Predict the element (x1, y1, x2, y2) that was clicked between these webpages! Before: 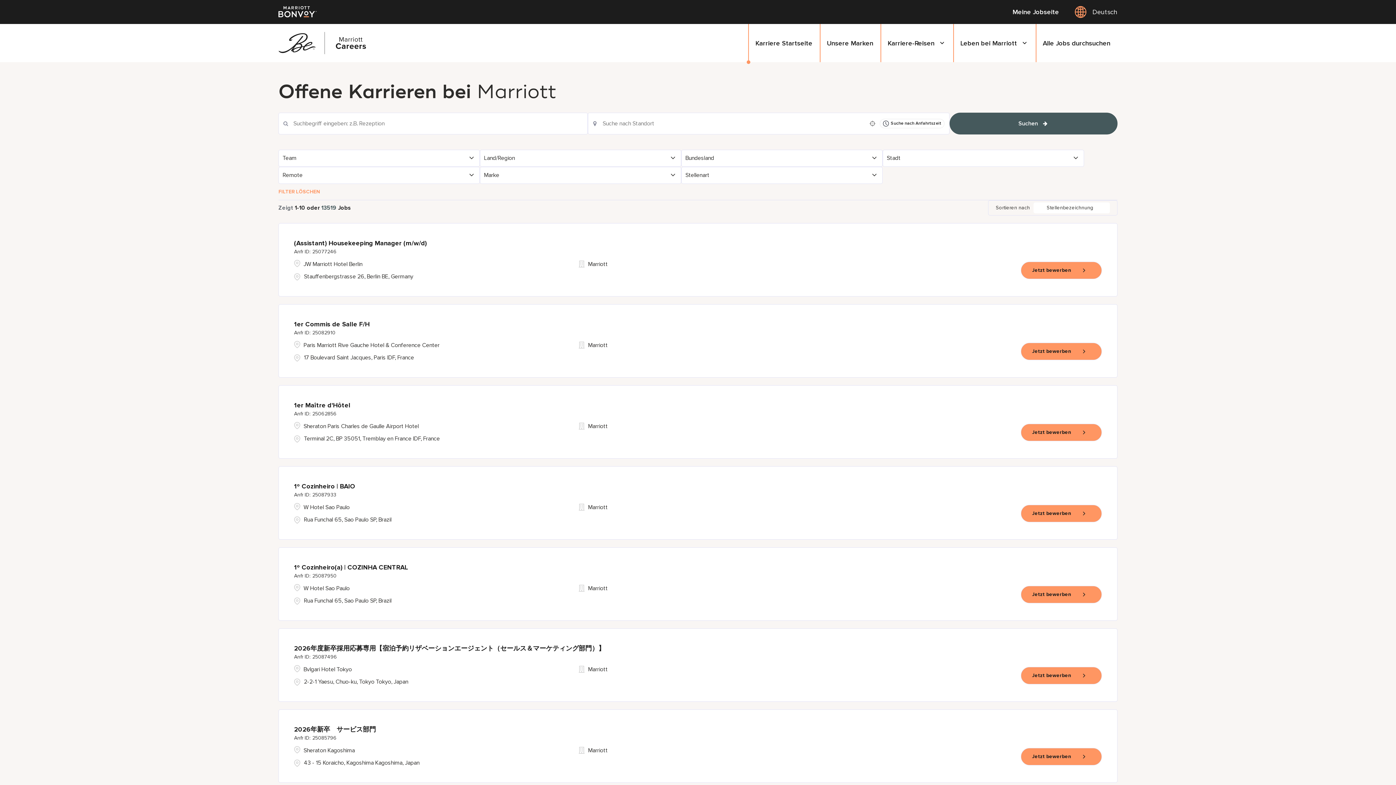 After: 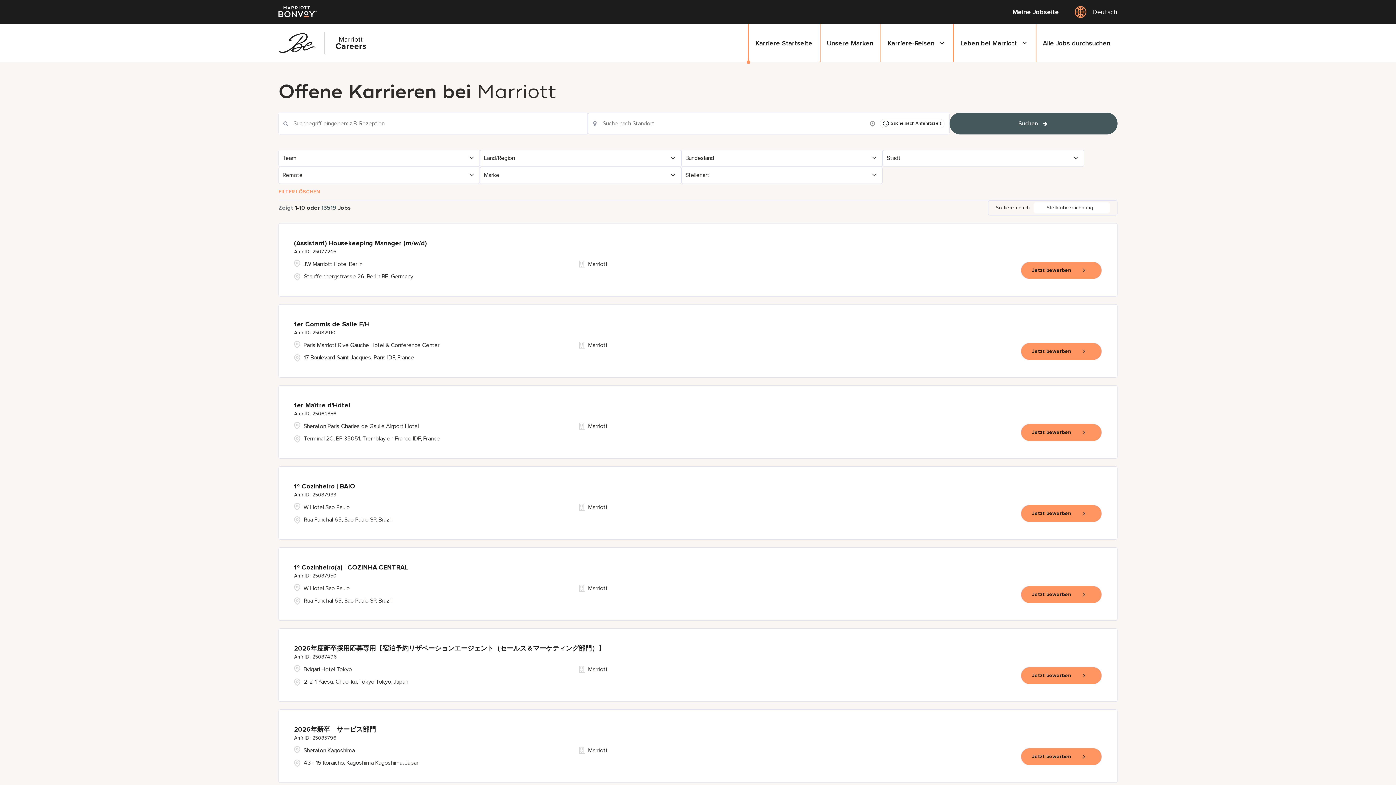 Action: label: Alle Jobs durchsuchen bbox: (1035, 24, 1117, 62)